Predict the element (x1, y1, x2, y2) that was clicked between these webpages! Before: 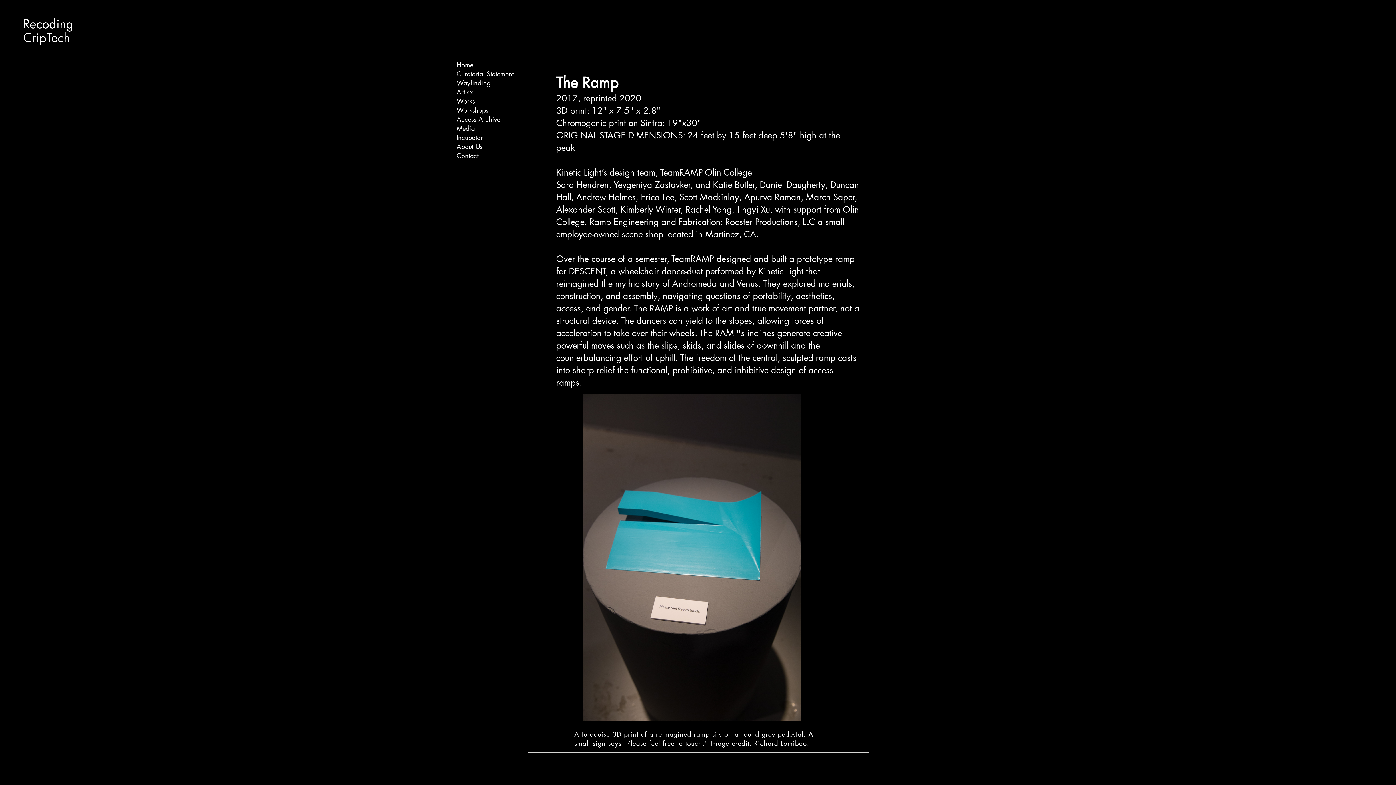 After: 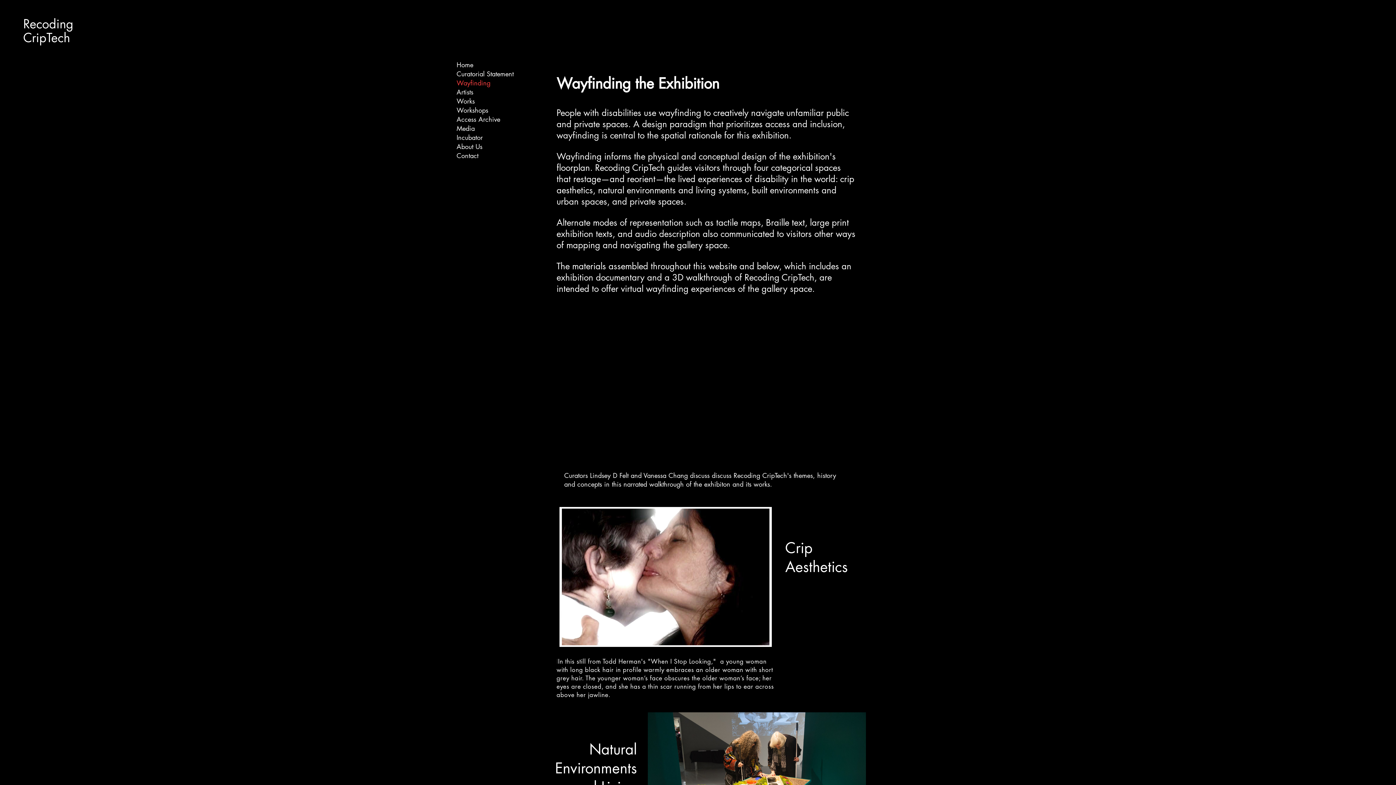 Action: bbox: (456, 78, 518, 87) label: Wayfinding